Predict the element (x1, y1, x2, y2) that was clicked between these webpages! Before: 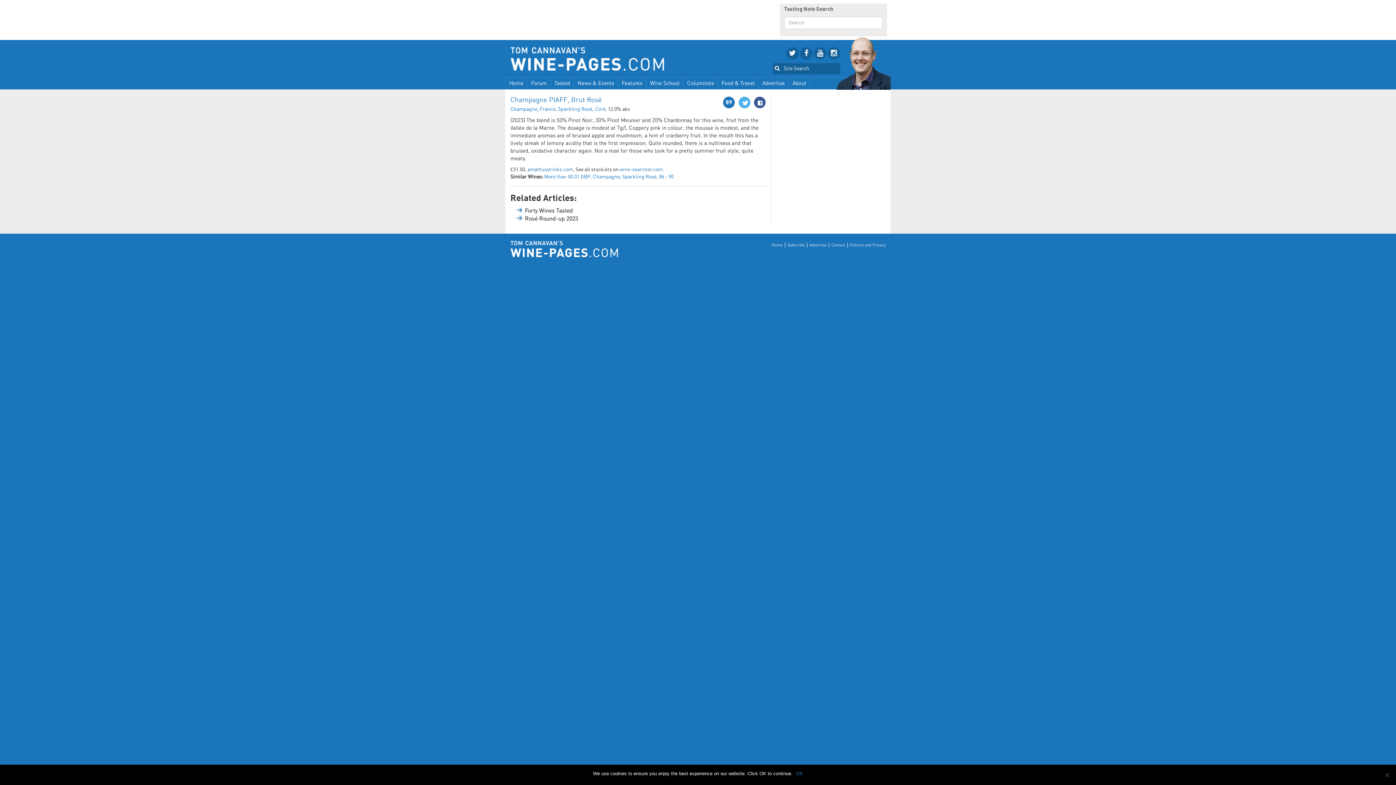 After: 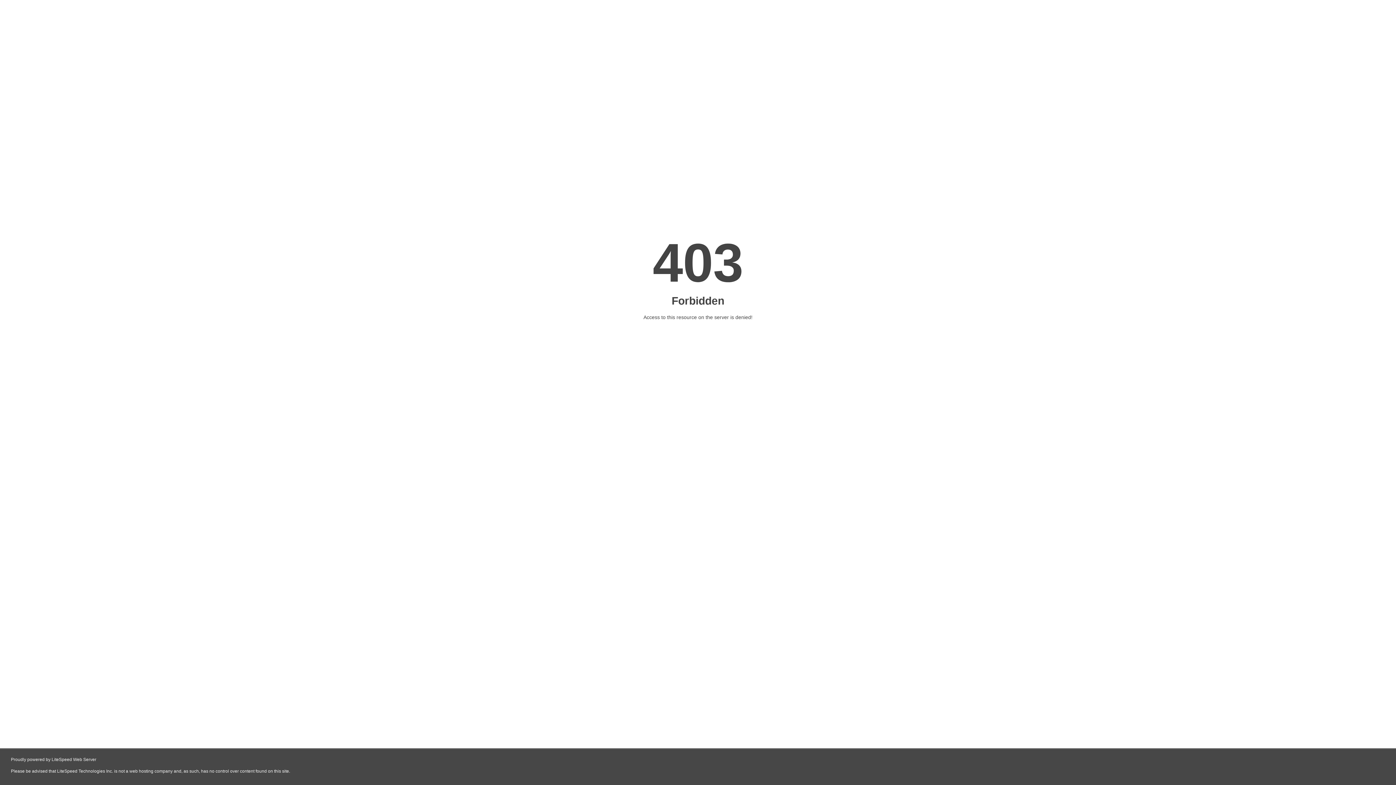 Action: bbox: (850, 243, 885, 247) label: Policies and Privacy